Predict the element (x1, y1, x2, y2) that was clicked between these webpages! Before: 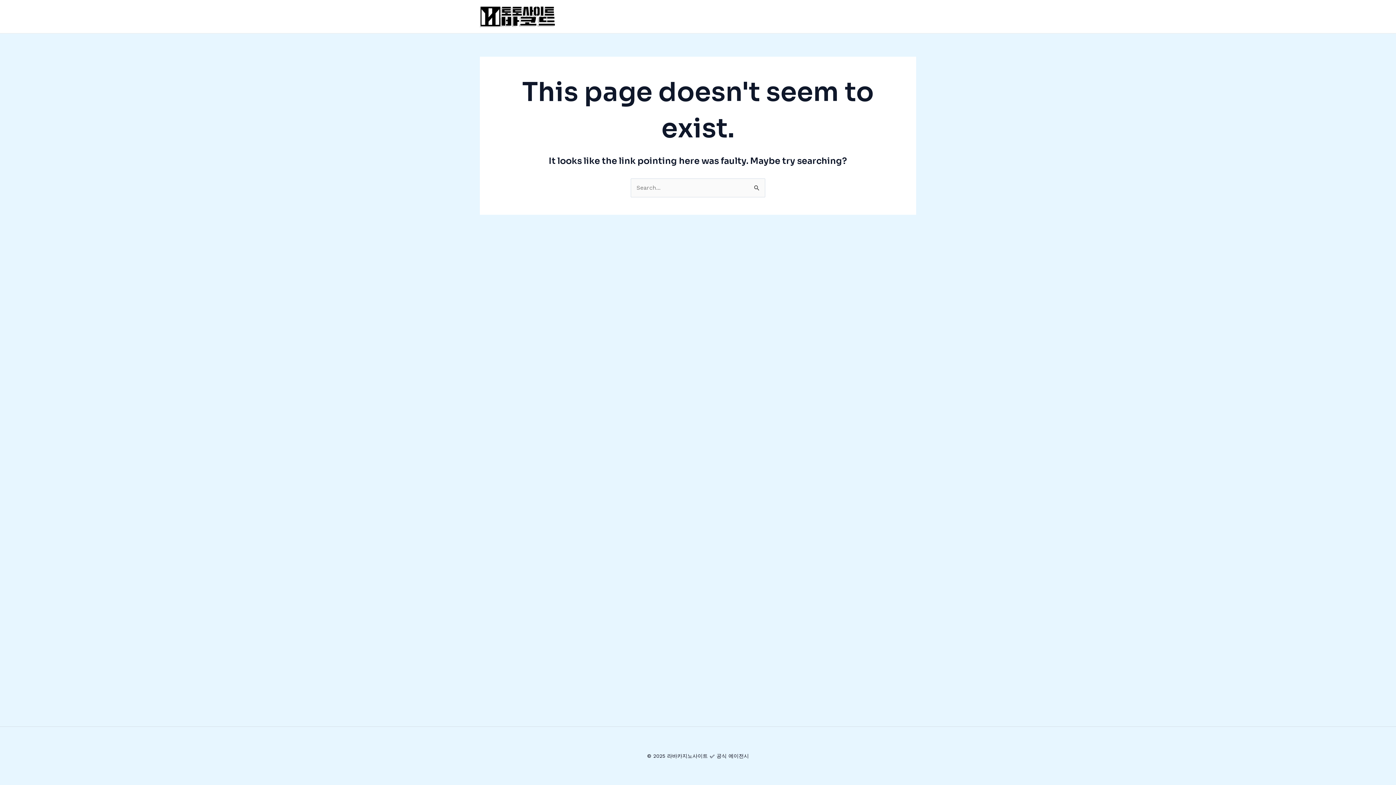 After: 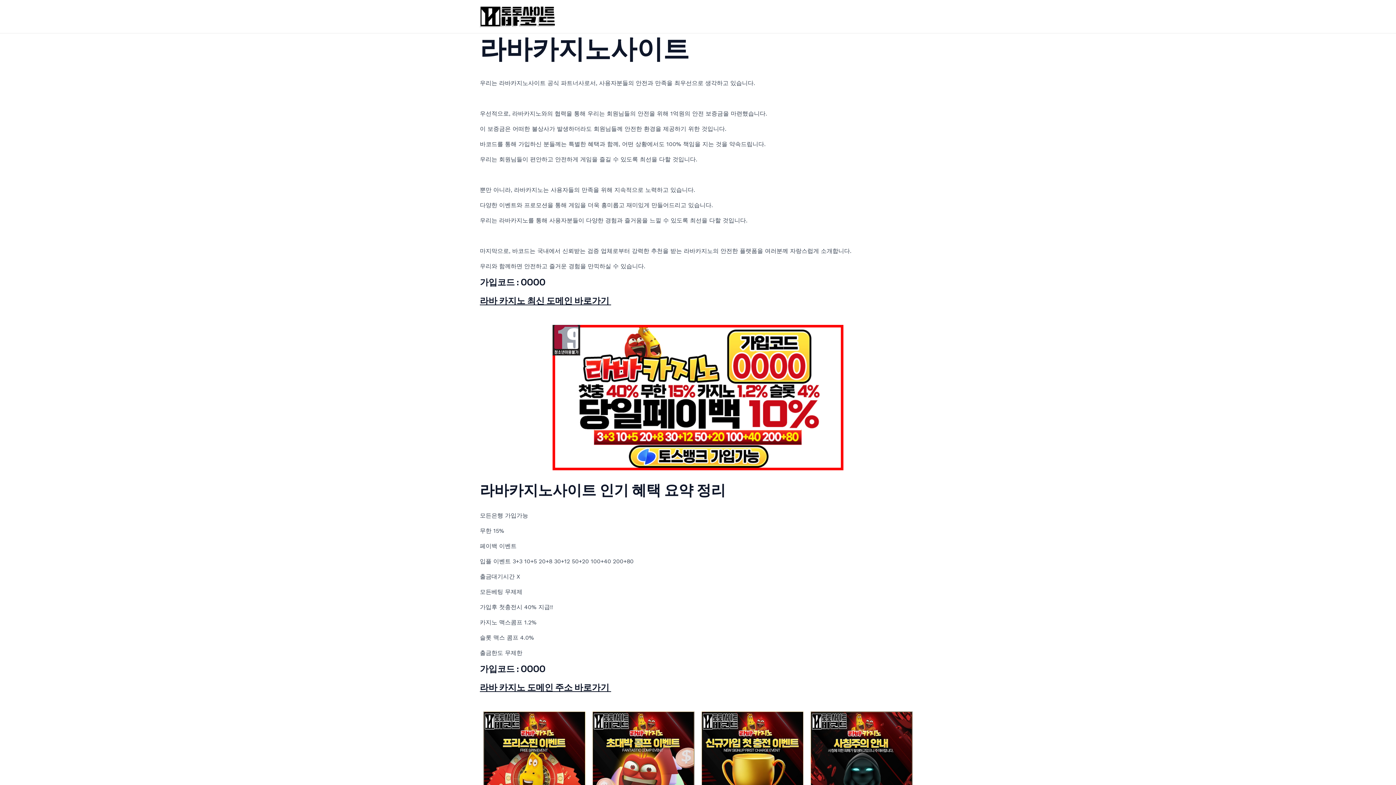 Action: bbox: (480, 12, 555, 19)